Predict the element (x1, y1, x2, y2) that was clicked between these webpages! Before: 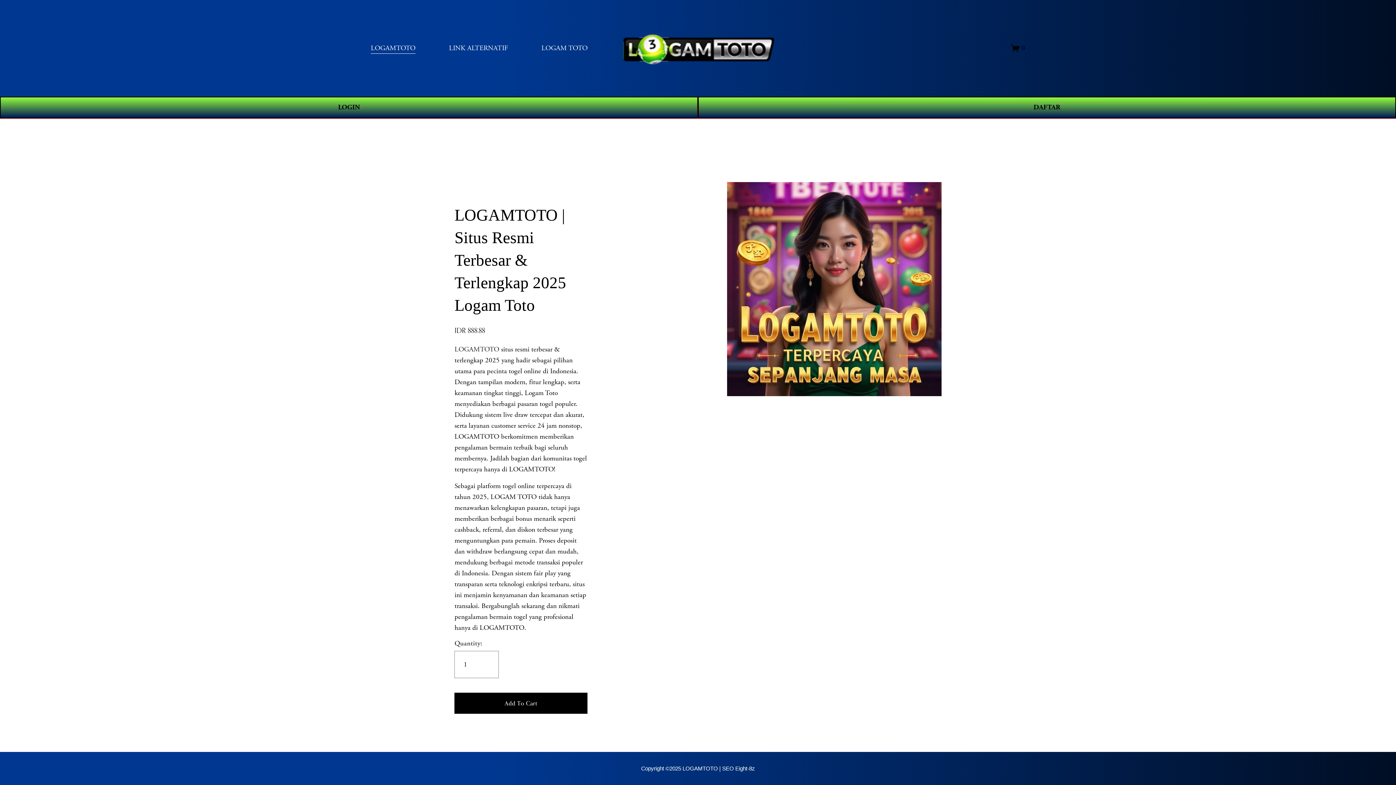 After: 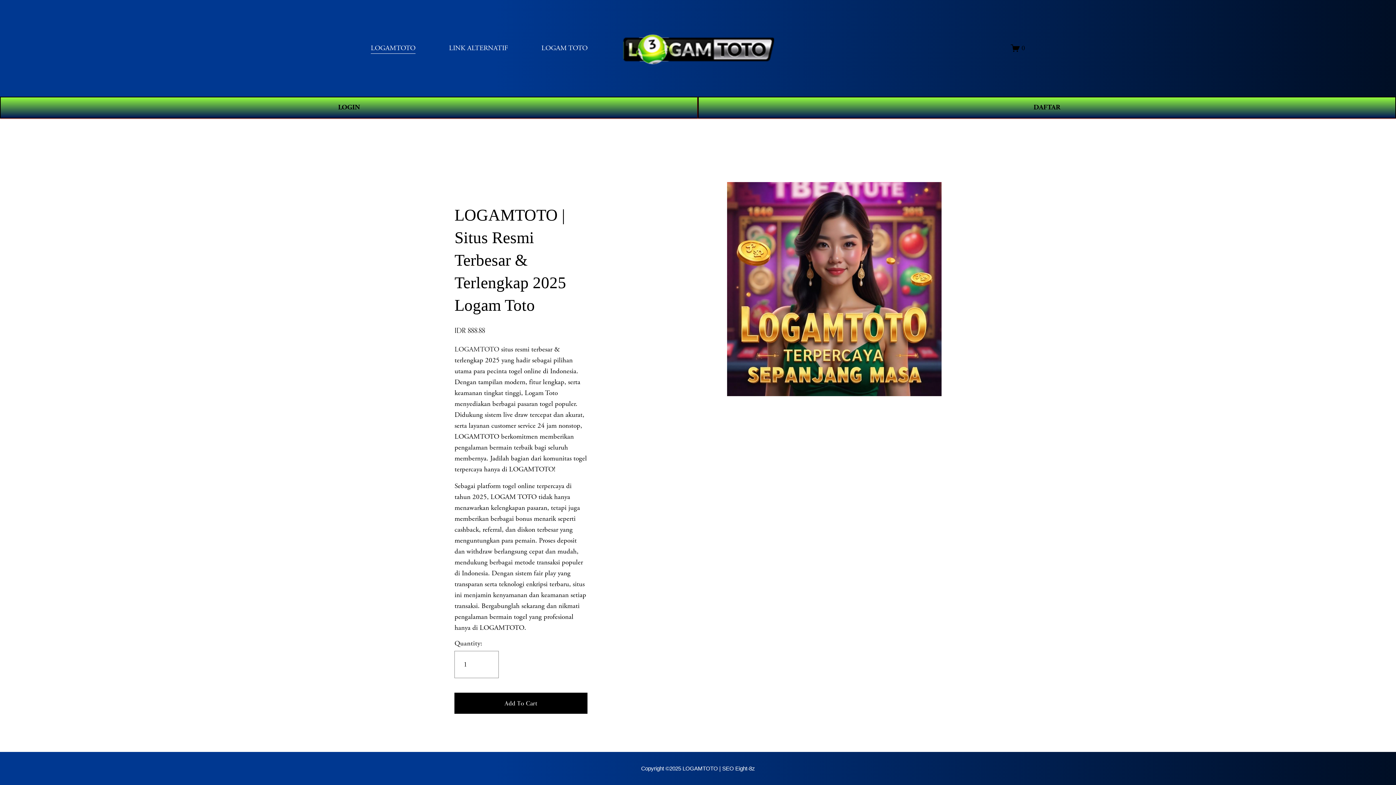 Action: label: LOGAM TOTO bbox: (541, 42, 587, 54)